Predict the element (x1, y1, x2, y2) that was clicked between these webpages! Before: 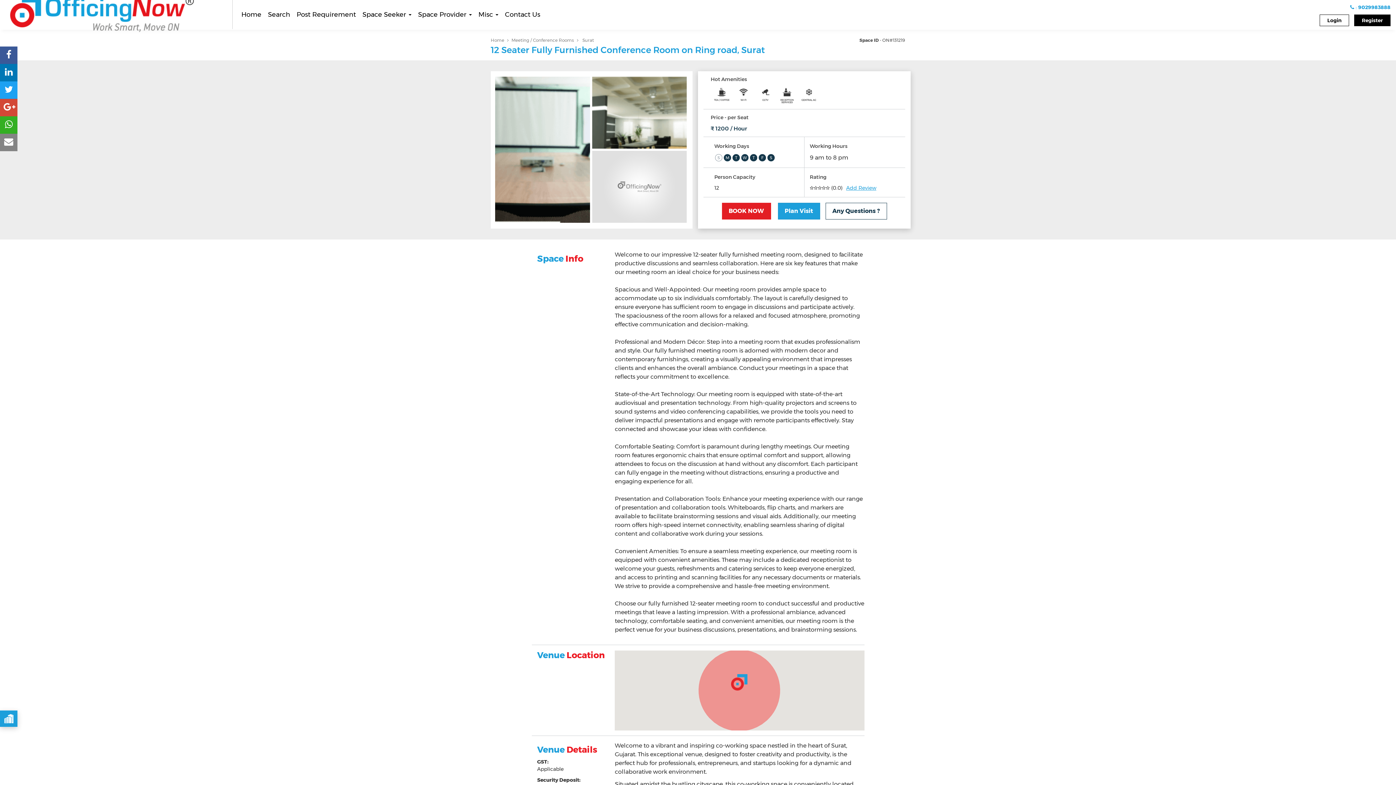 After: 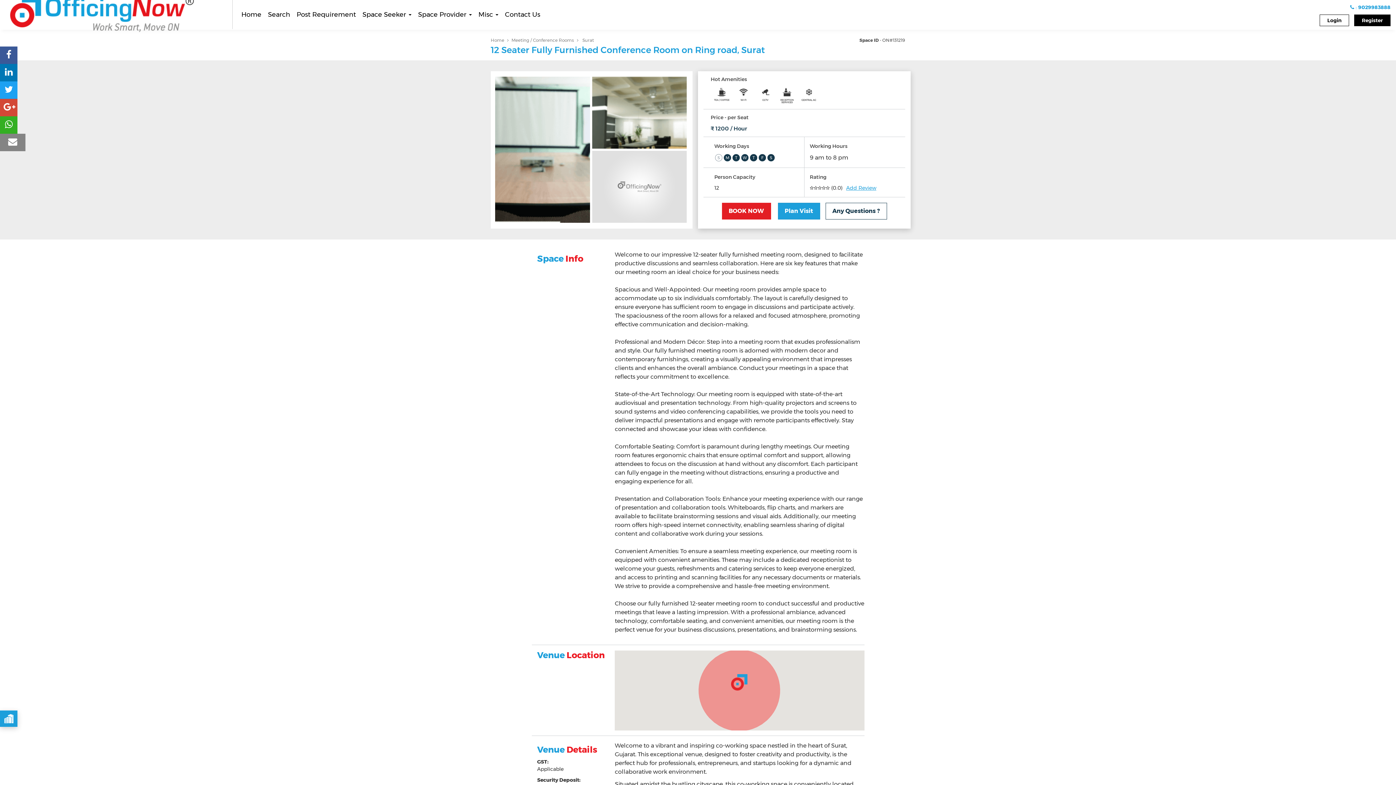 Action: bbox: (0, 140, 17, 146)